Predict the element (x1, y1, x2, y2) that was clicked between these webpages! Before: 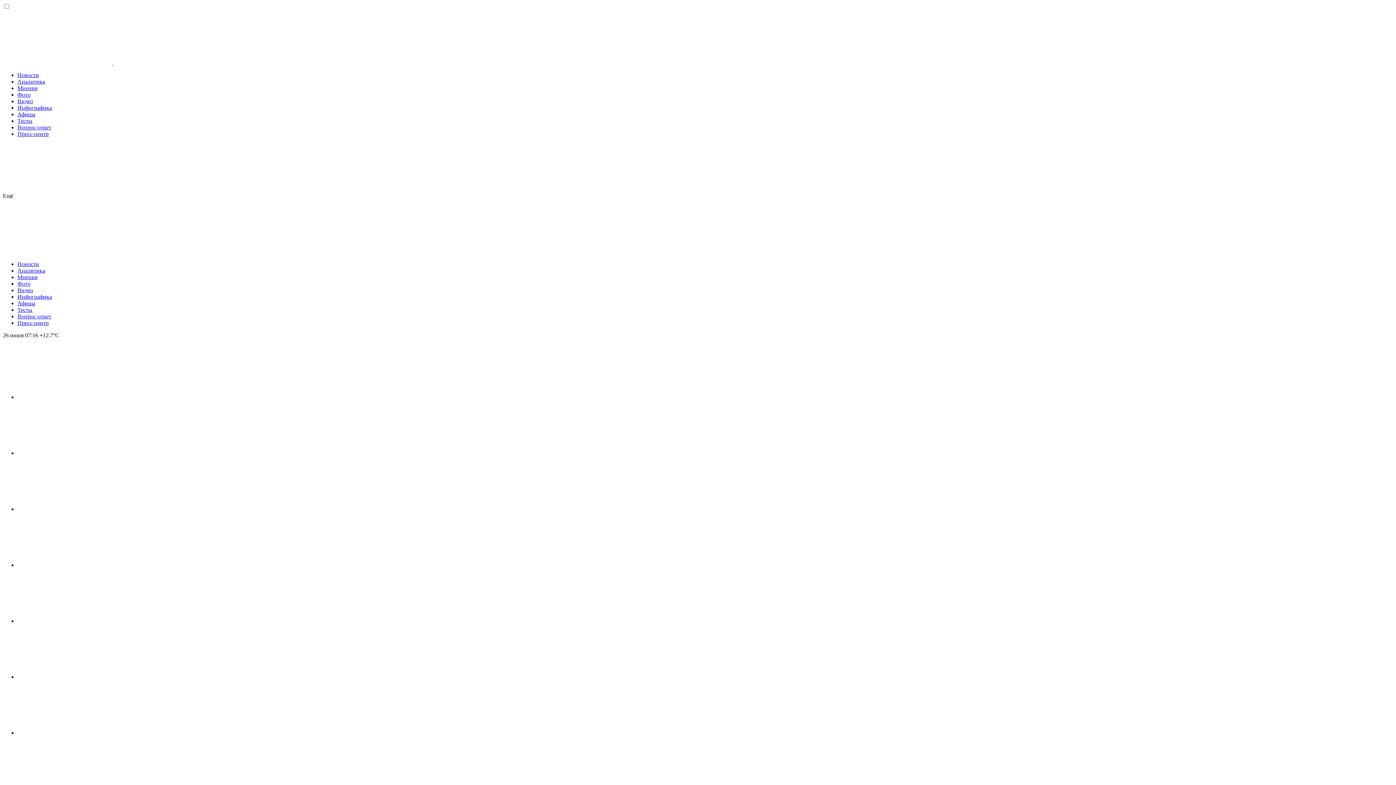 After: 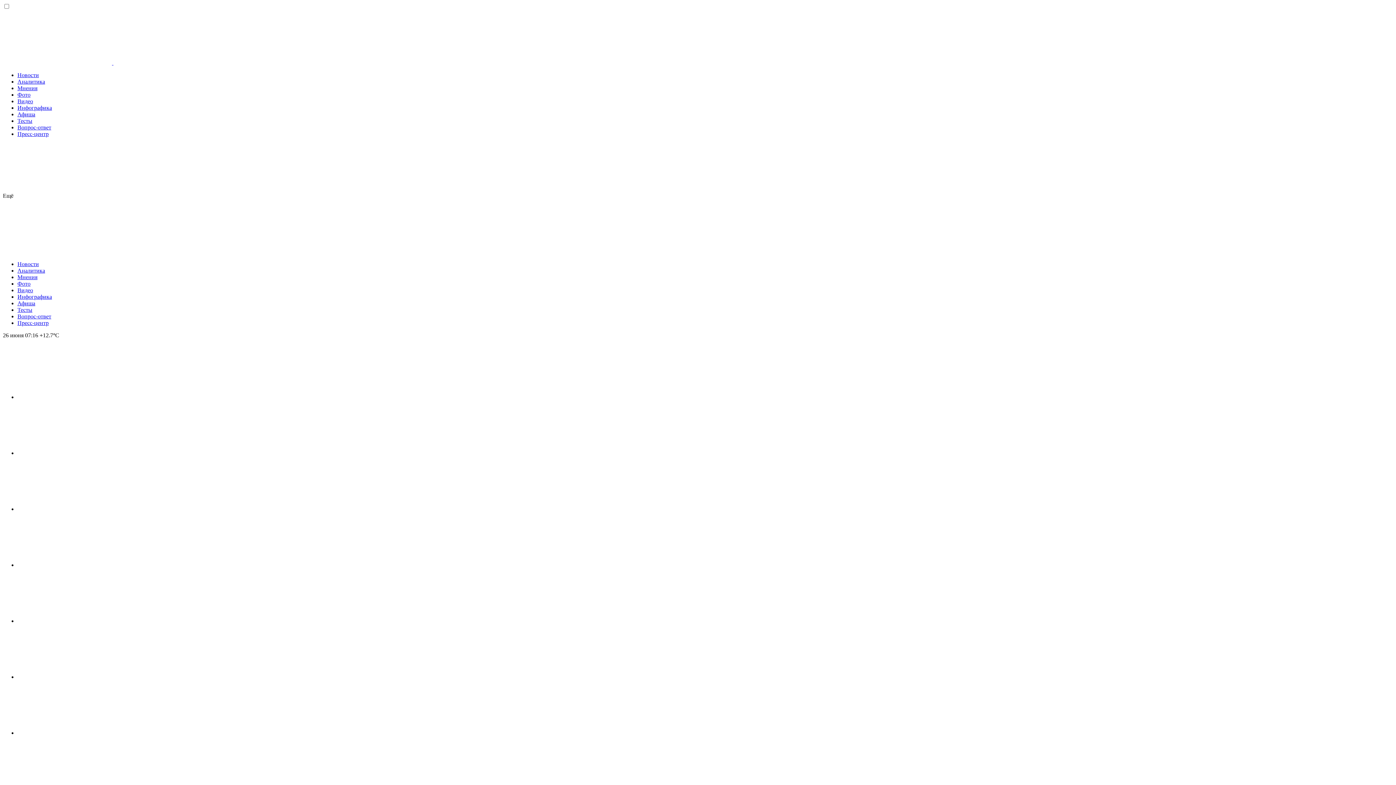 Action: bbox: (17, 320, 48, 326) label: Пресс-центр